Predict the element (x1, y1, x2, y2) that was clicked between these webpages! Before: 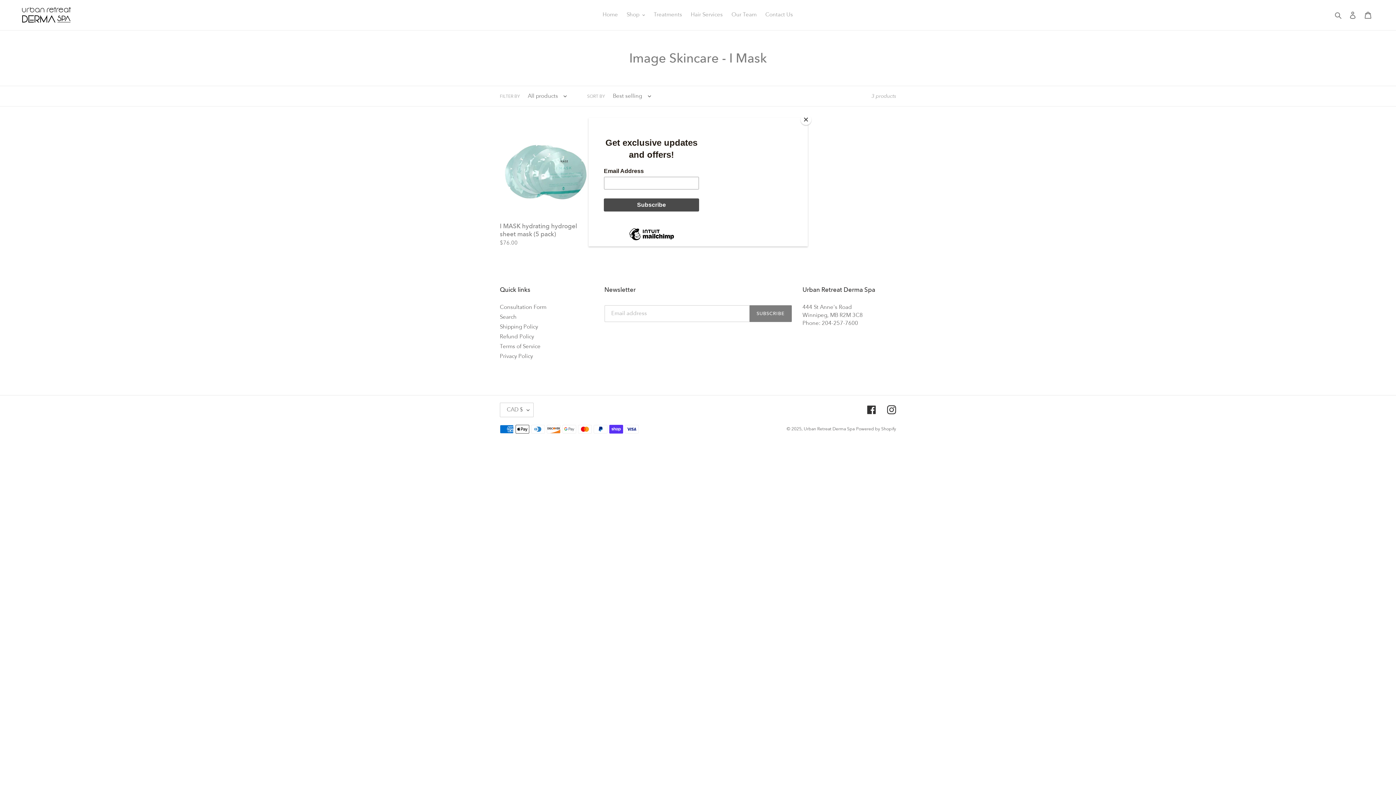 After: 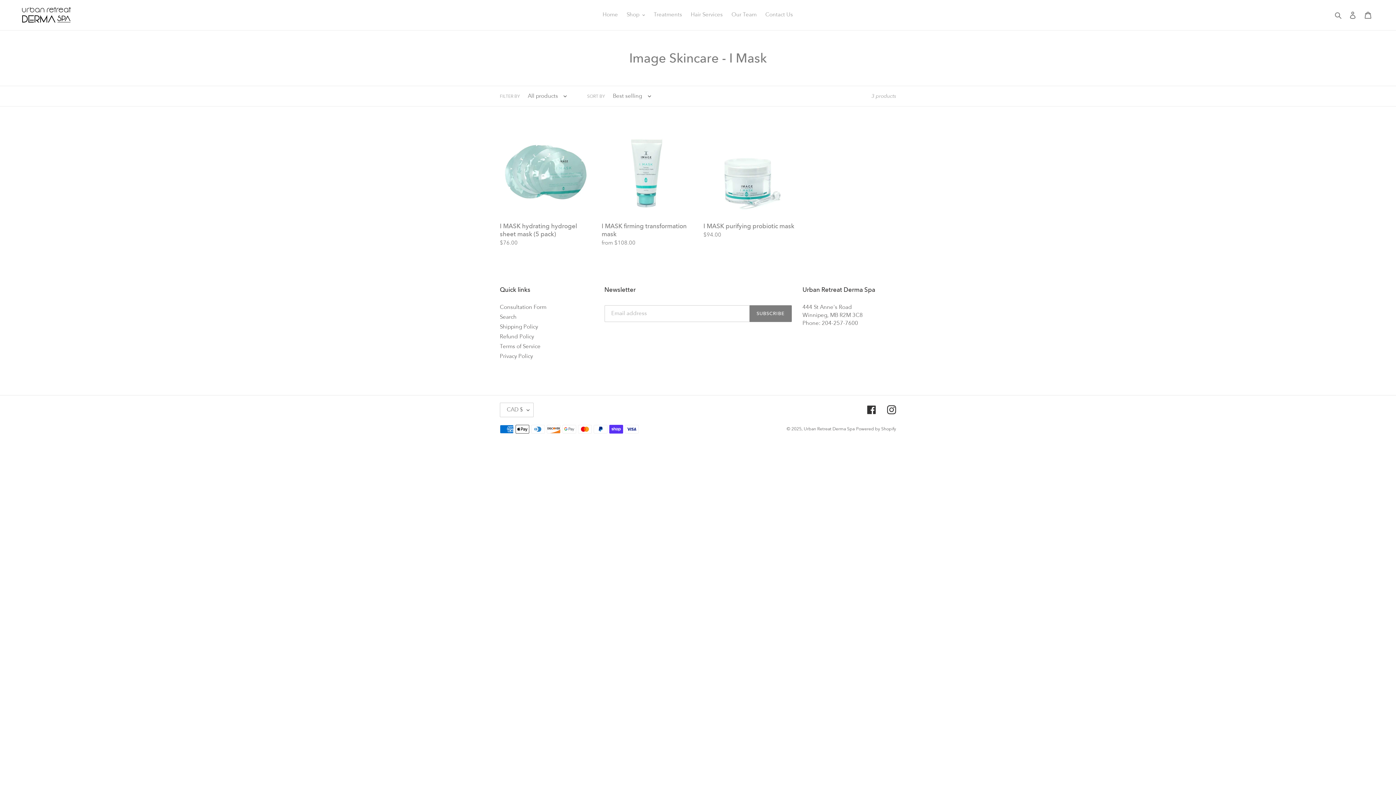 Action: bbox: (800, 114, 811, 125) label: Close